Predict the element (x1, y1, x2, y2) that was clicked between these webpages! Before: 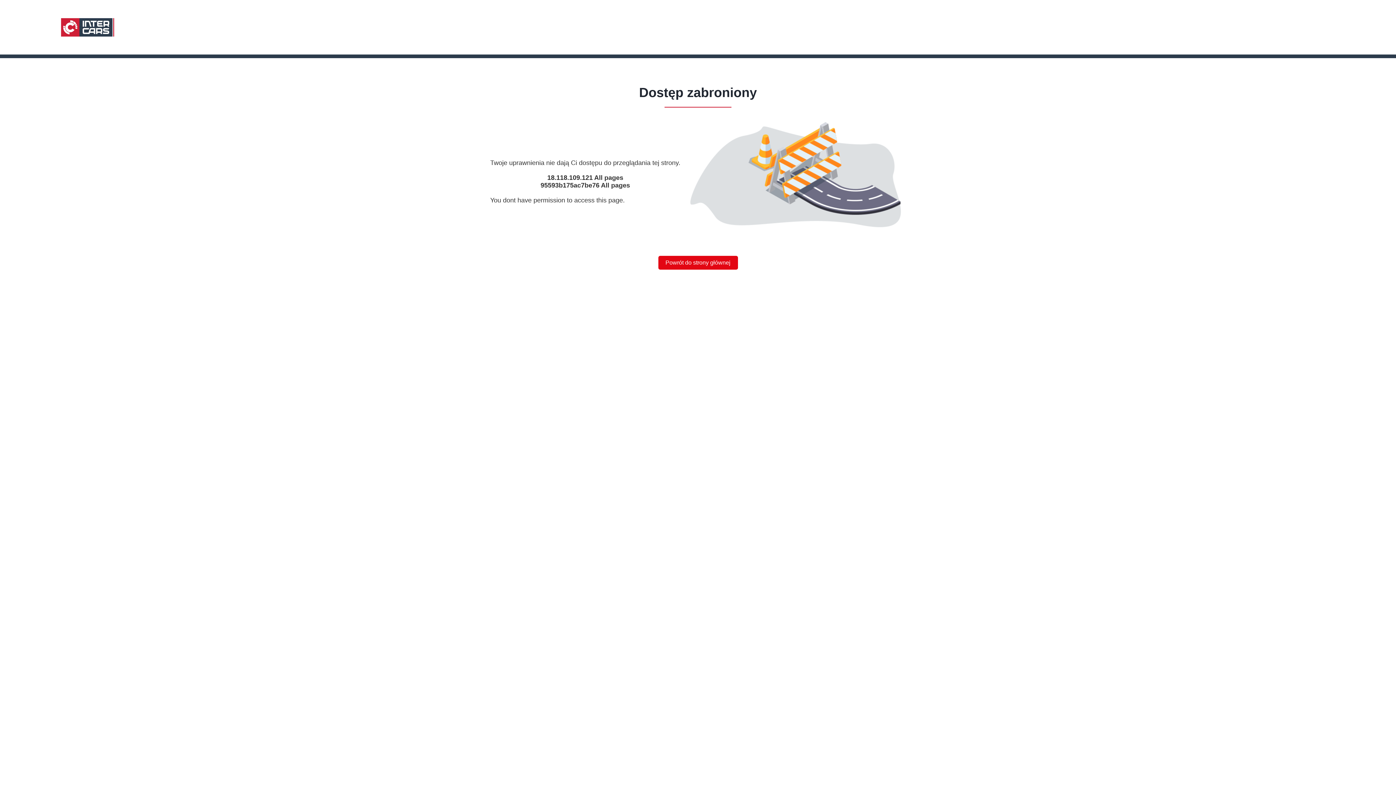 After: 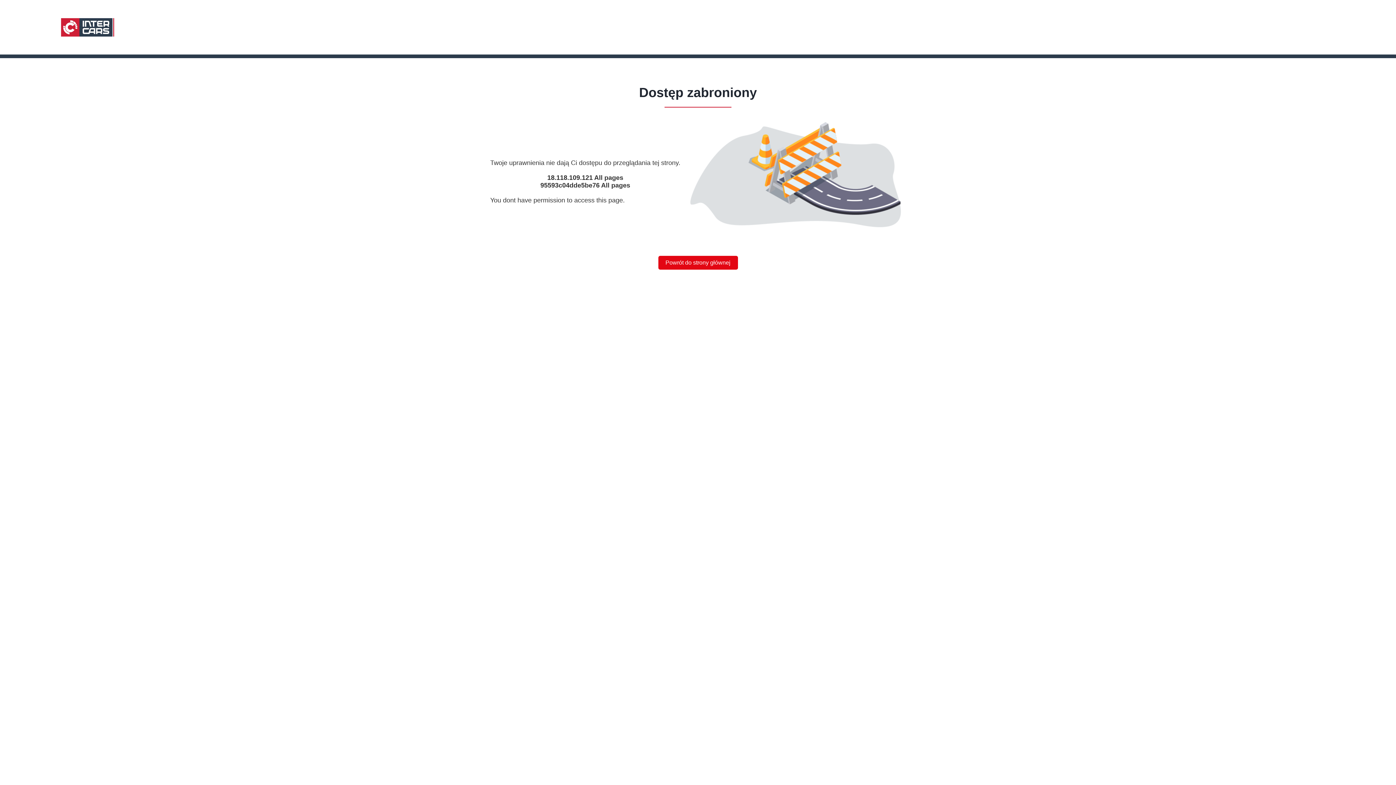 Action: label: Powrót do strony głównej bbox: (658, 256, 738, 269)